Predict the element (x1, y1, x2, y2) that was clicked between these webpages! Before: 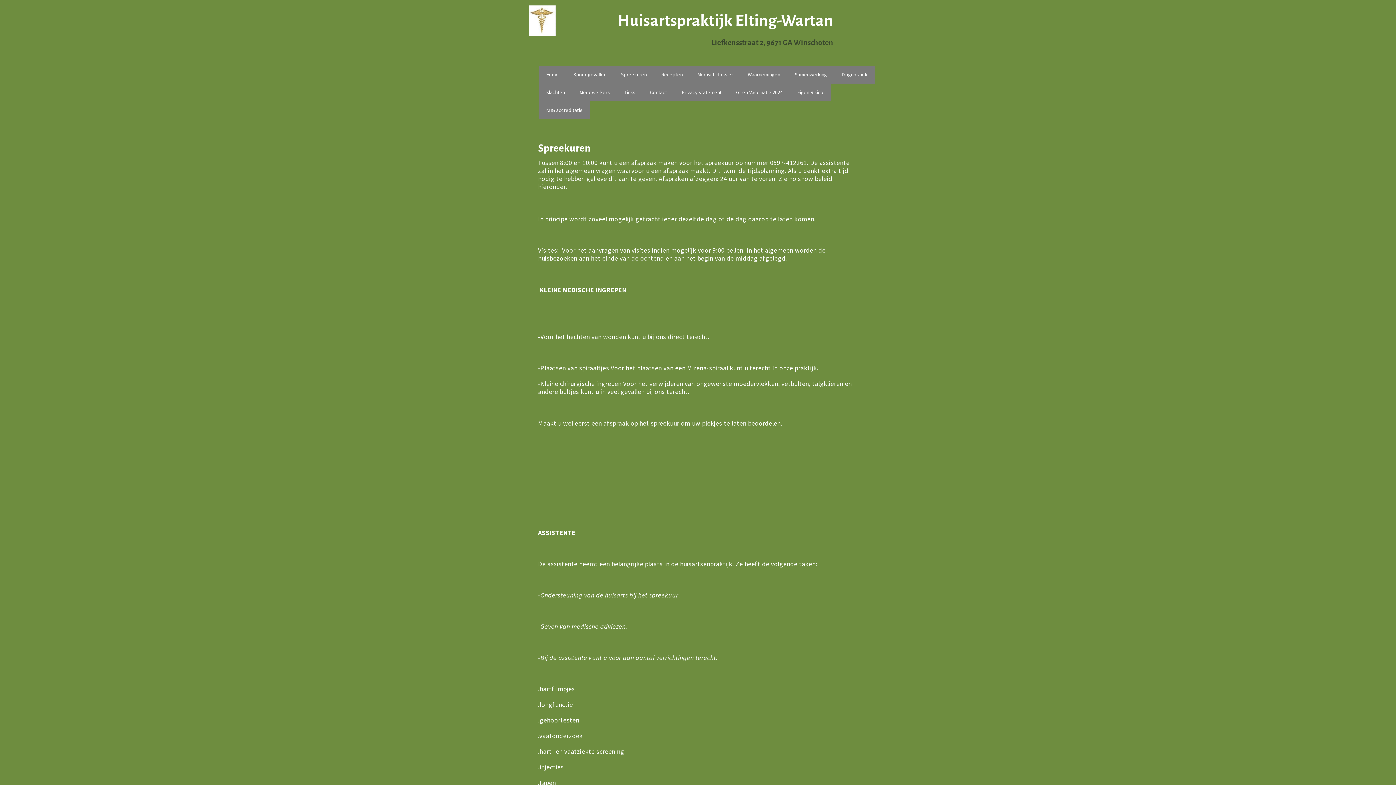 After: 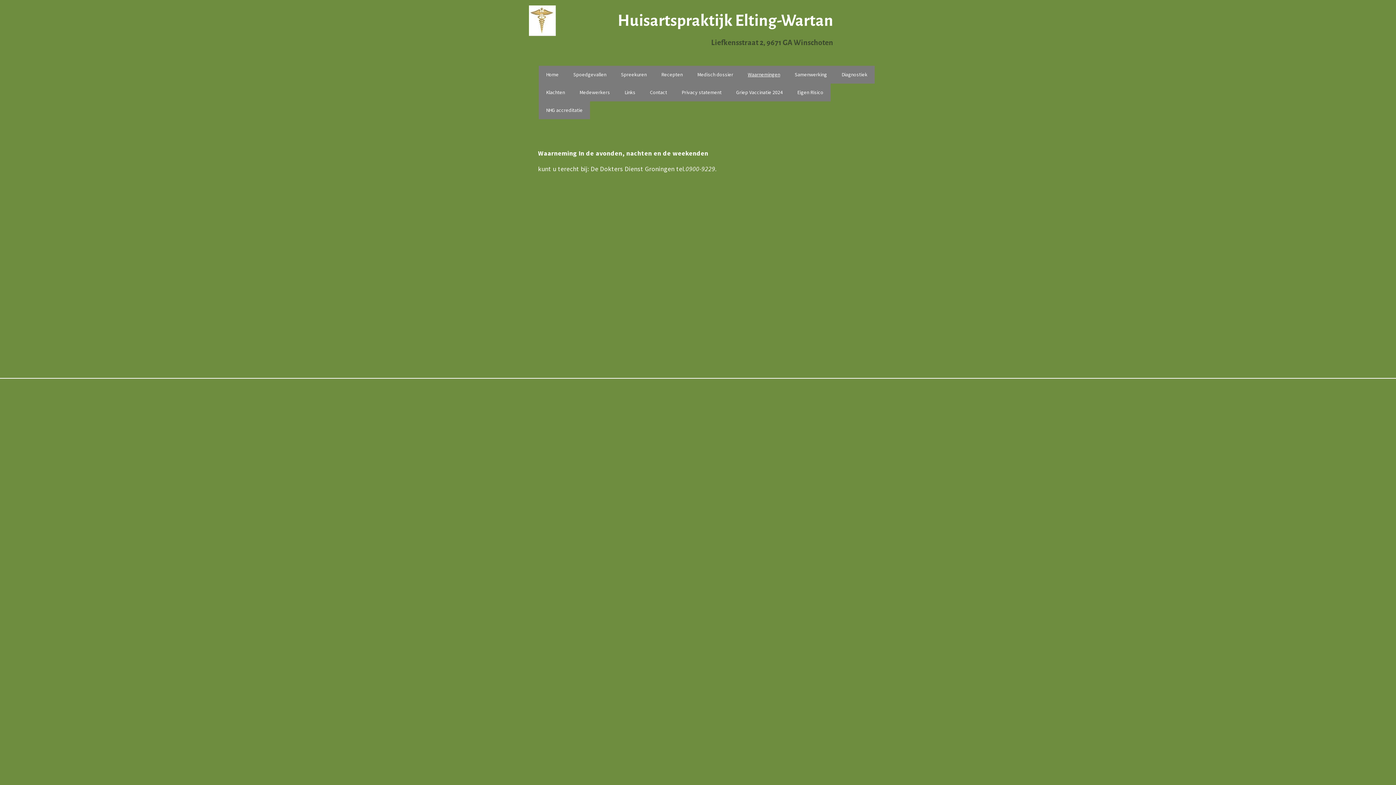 Action: bbox: (740, 65, 787, 83) label: Waarnemingen